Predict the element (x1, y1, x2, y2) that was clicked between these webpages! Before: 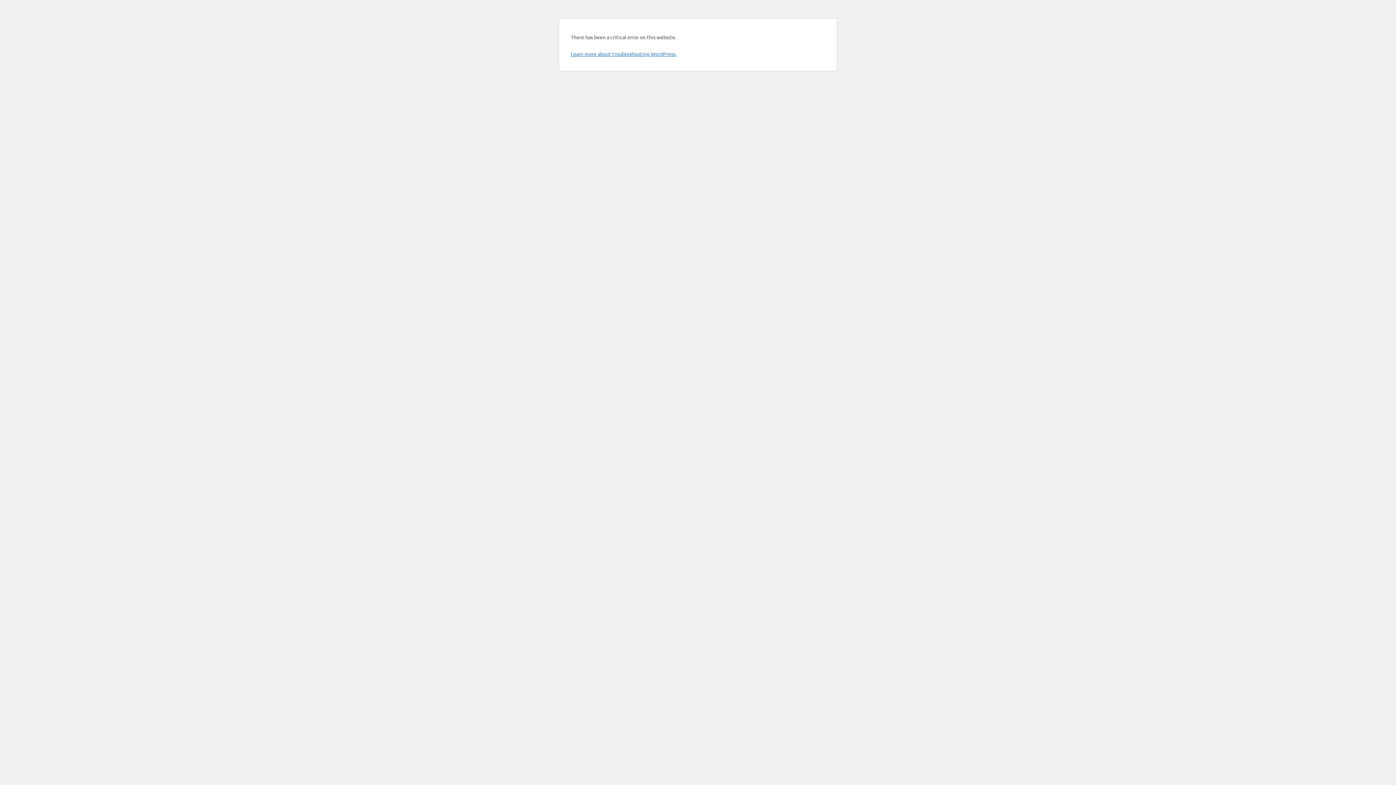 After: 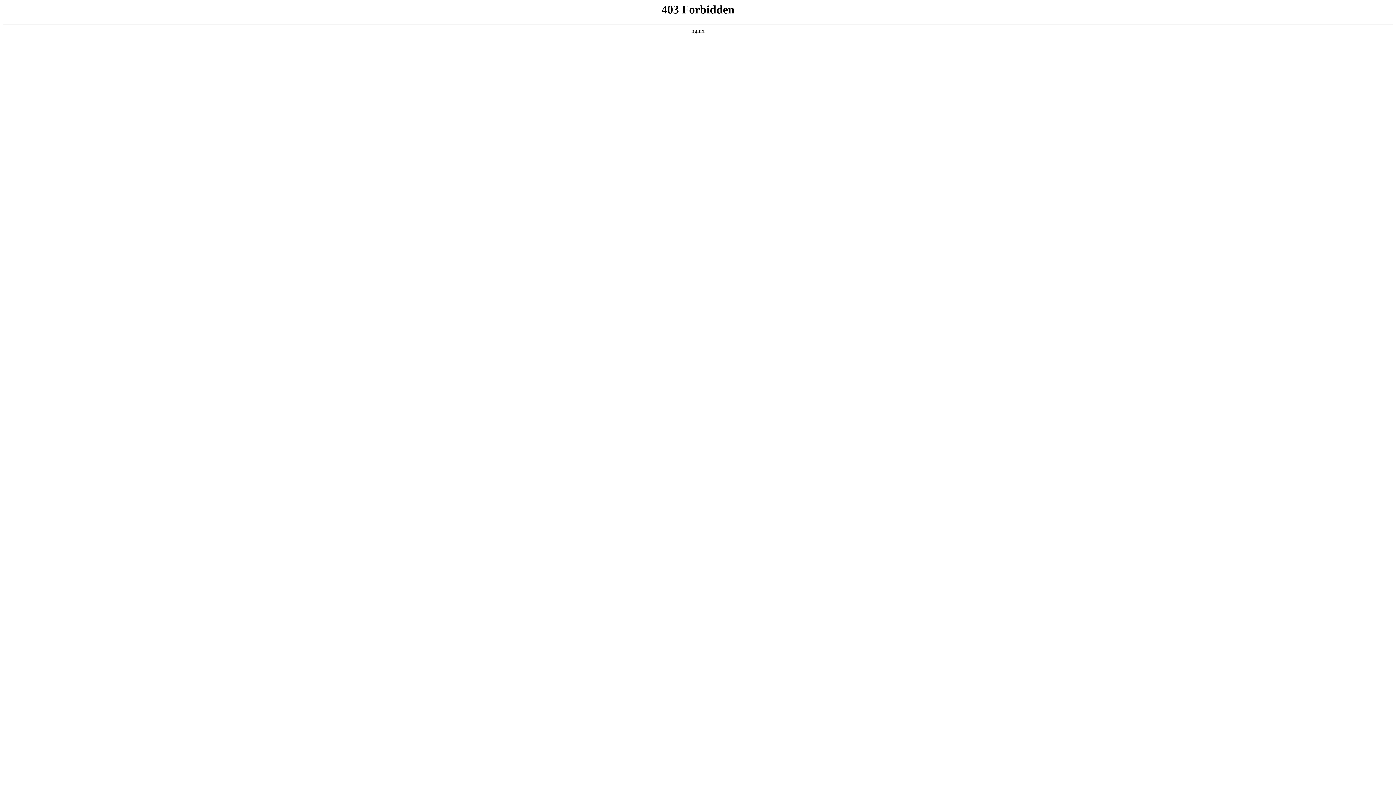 Action: bbox: (570, 50, 676, 57) label: Learn more about troubleshooting WordPress.